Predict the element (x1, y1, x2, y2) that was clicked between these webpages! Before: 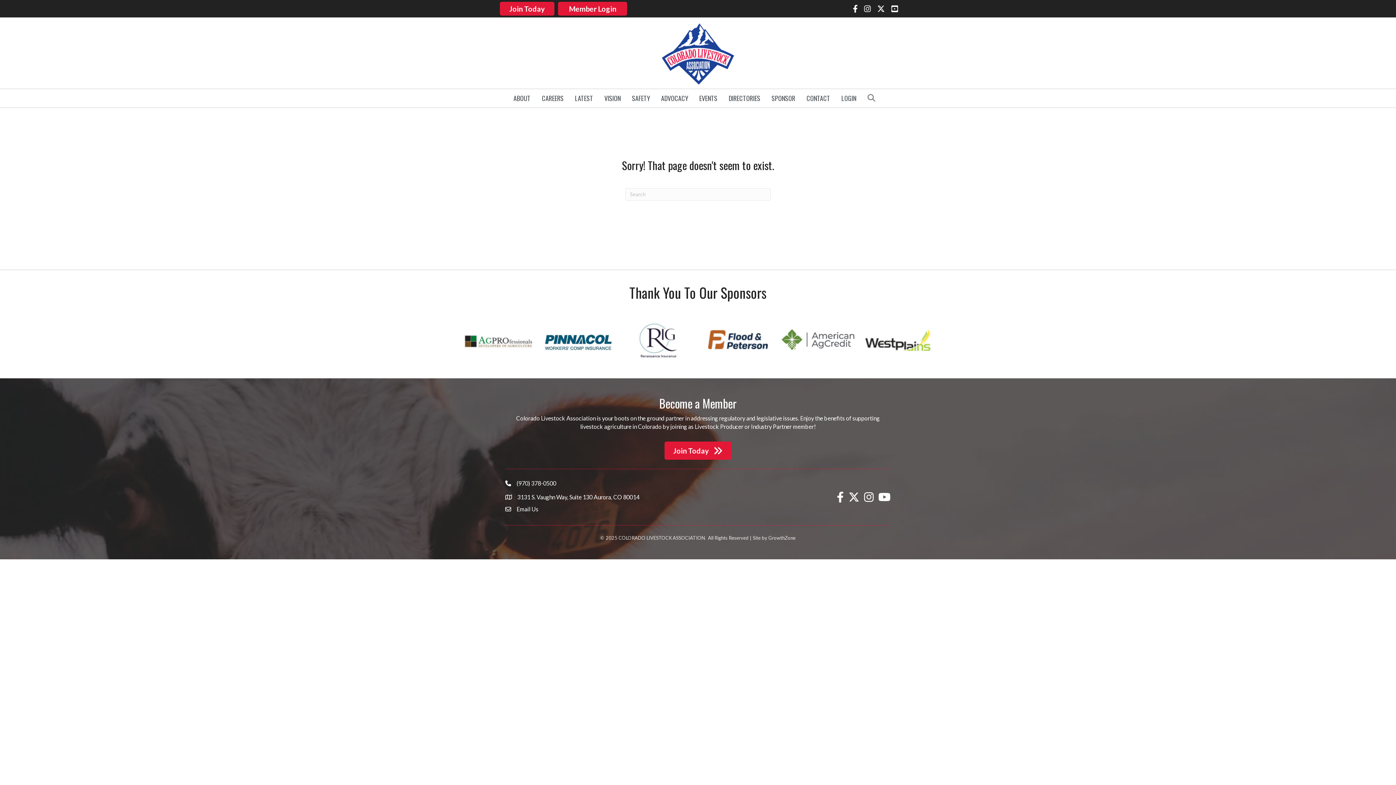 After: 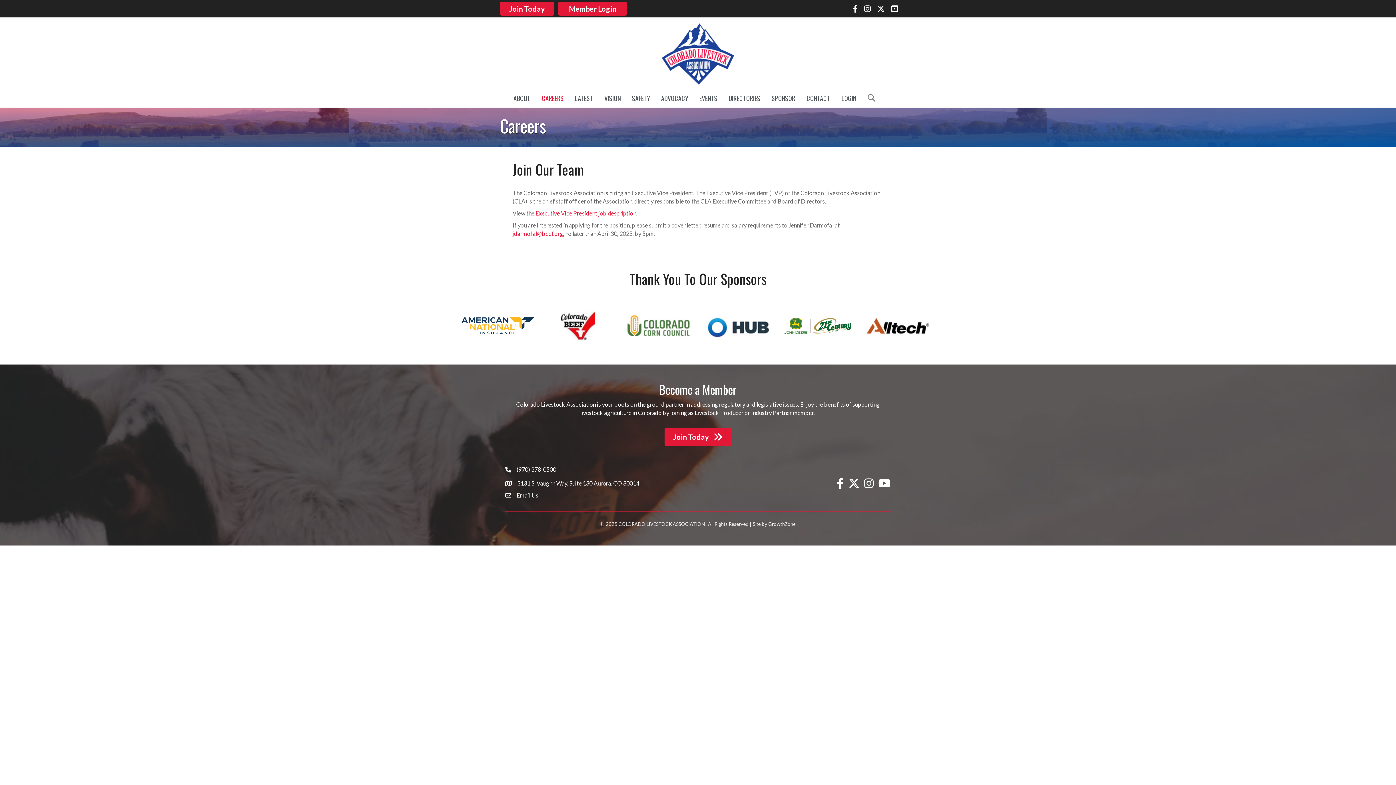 Action: bbox: (536, 90, 569, 105) label: CAREERS